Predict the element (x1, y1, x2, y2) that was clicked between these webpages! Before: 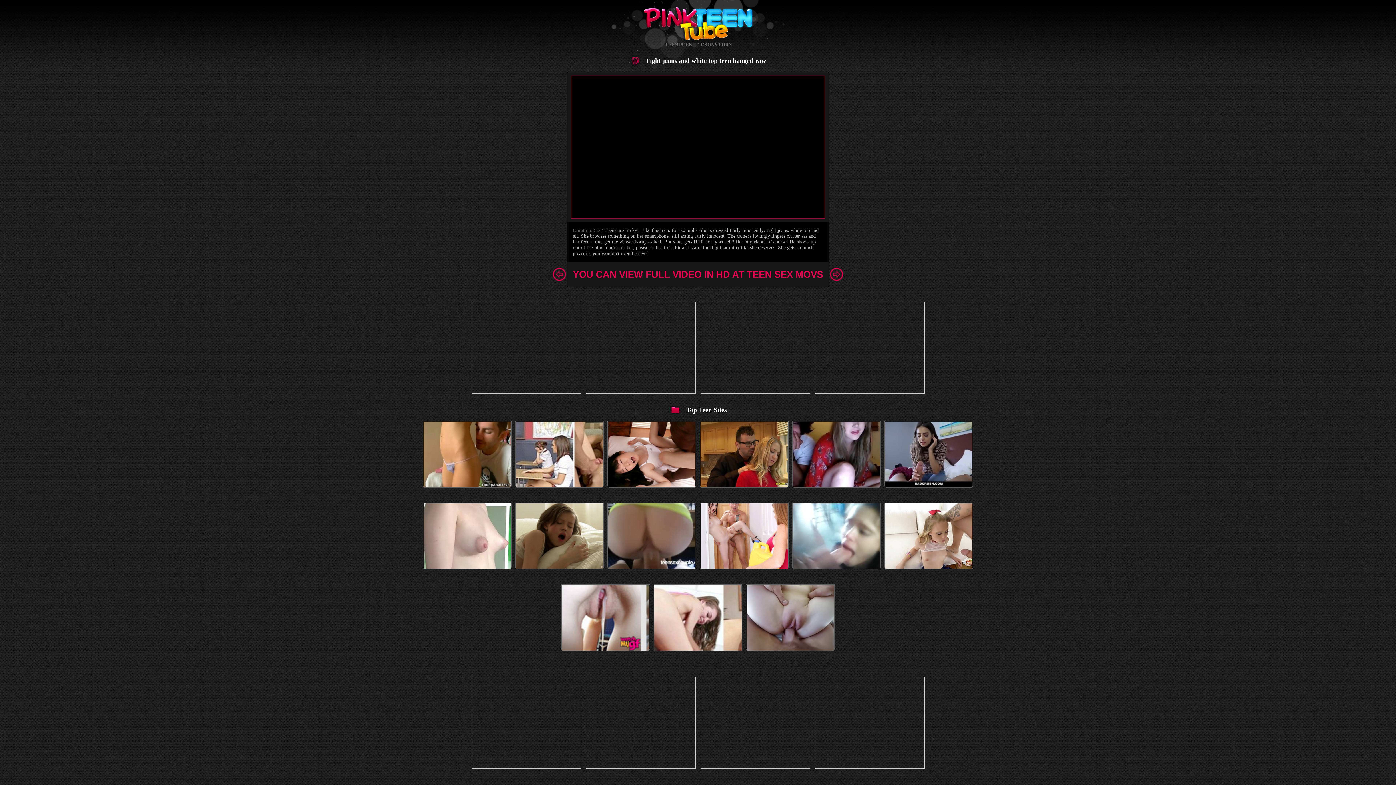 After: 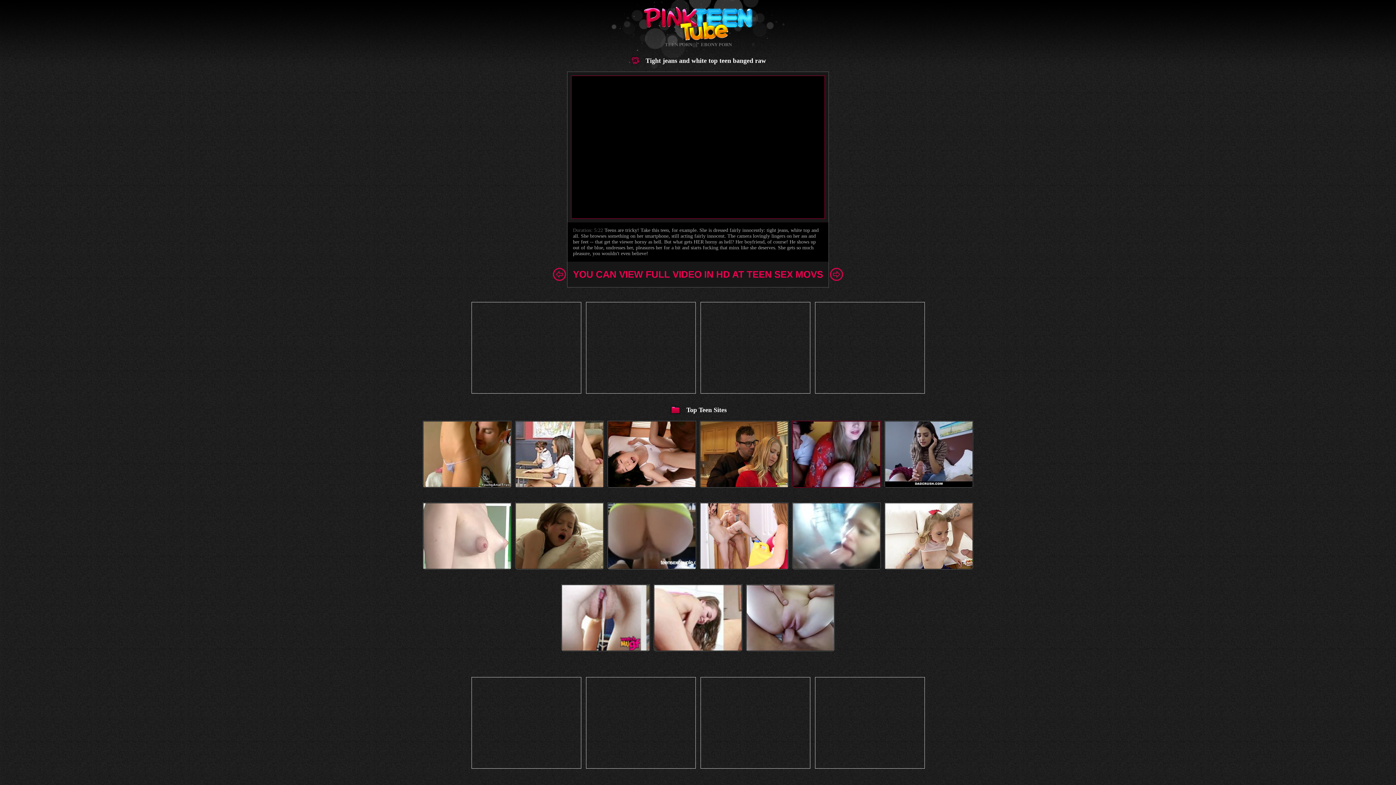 Action: bbox: (792, 421, 881, 488)